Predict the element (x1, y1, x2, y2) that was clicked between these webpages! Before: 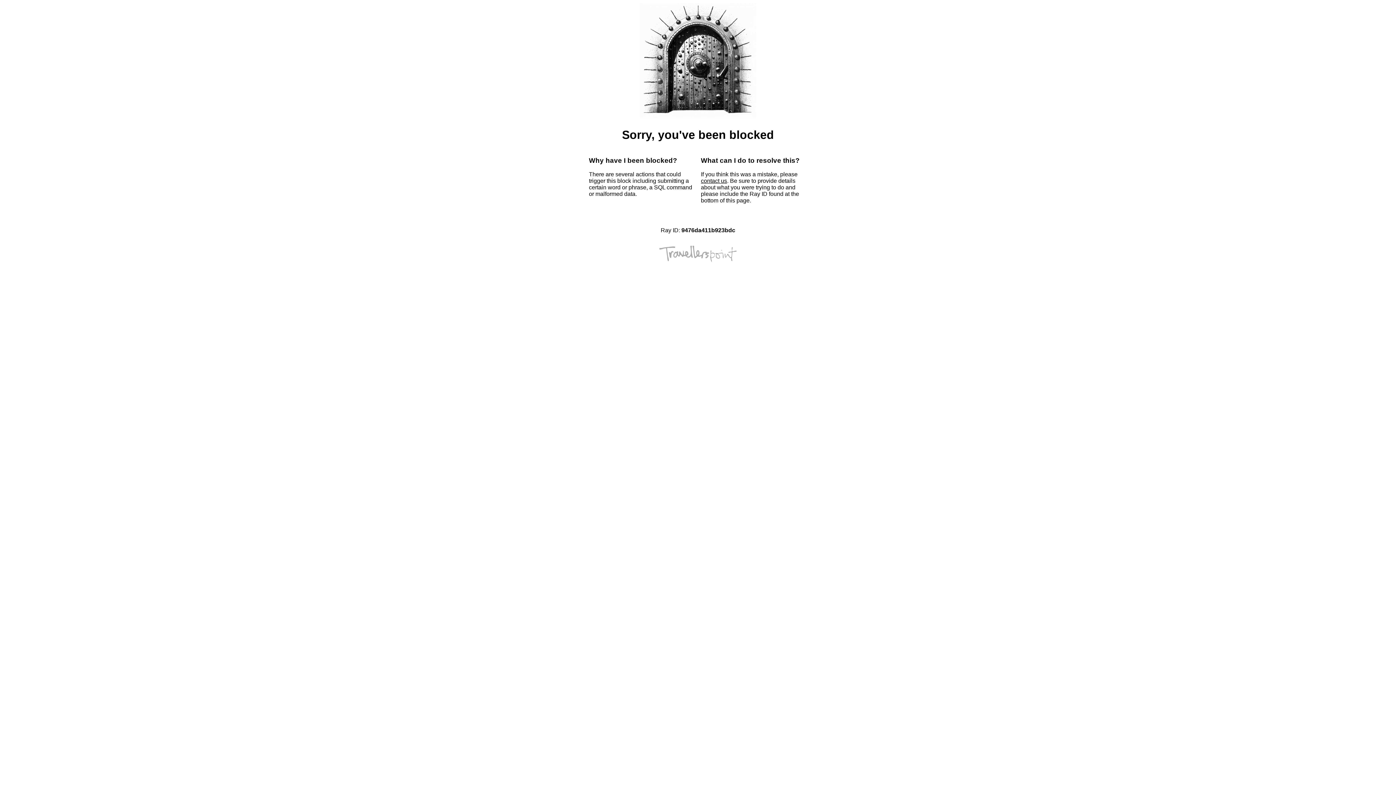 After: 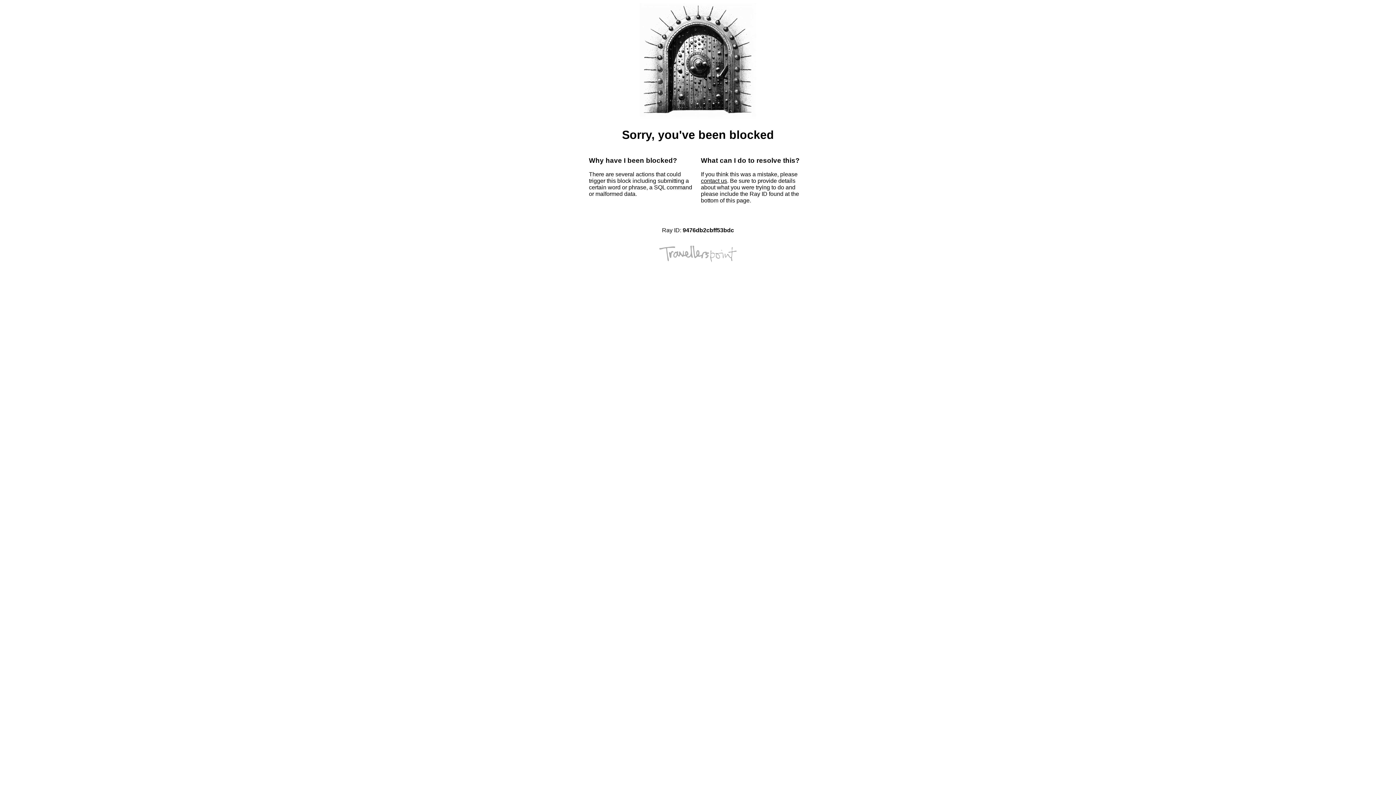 Action: label: contact us bbox: (701, 177, 727, 184)